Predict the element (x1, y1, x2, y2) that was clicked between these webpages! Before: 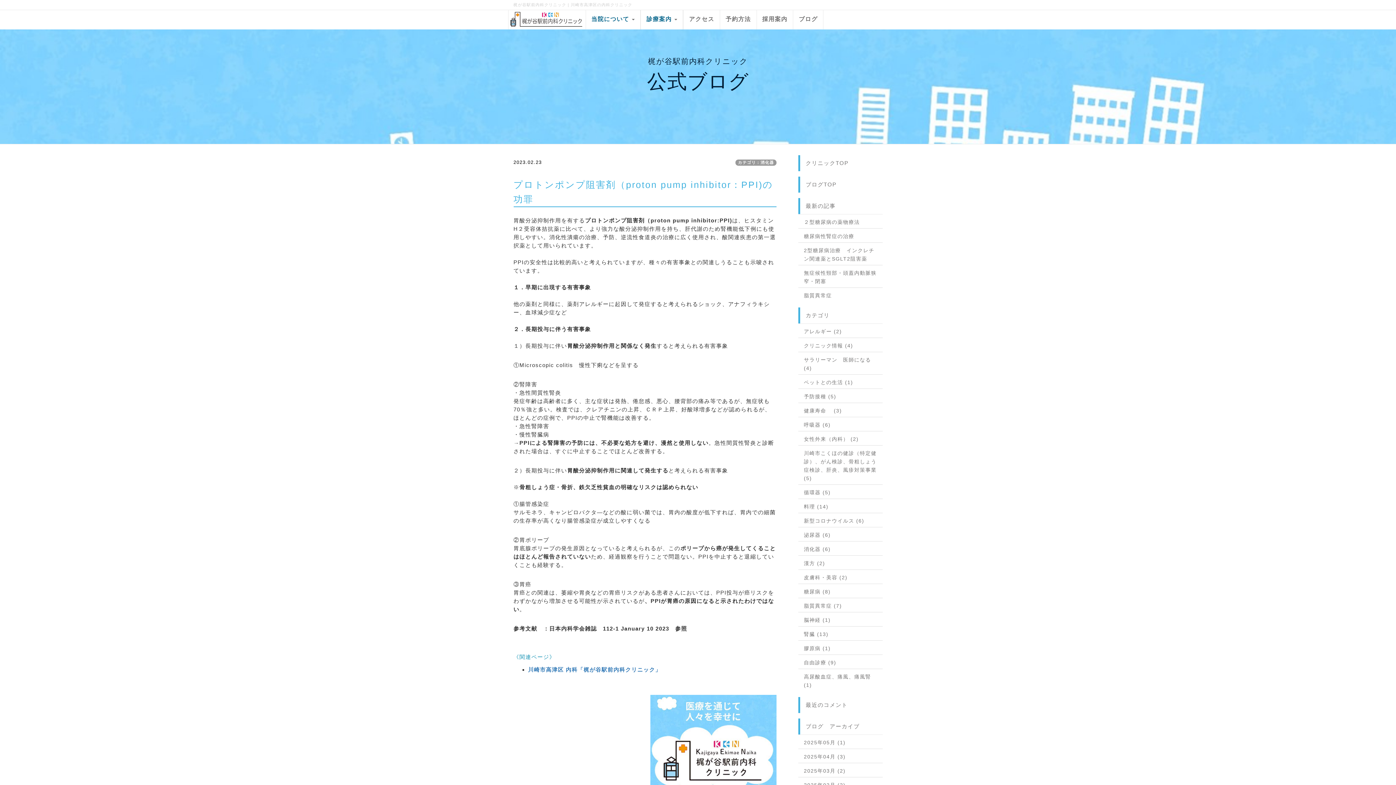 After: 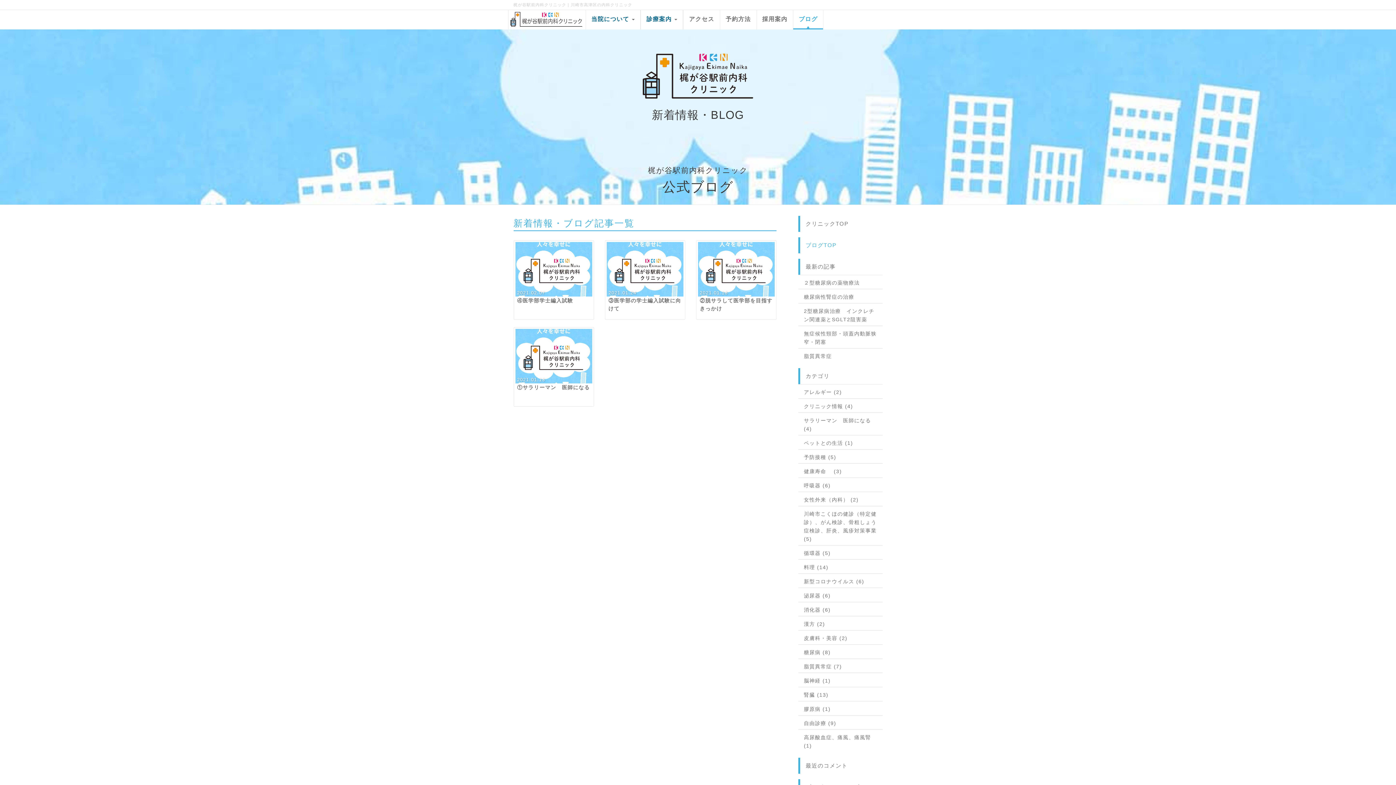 Action: label: サラリーマン　医師になる (4) bbox: (804, 356, 877, 372)